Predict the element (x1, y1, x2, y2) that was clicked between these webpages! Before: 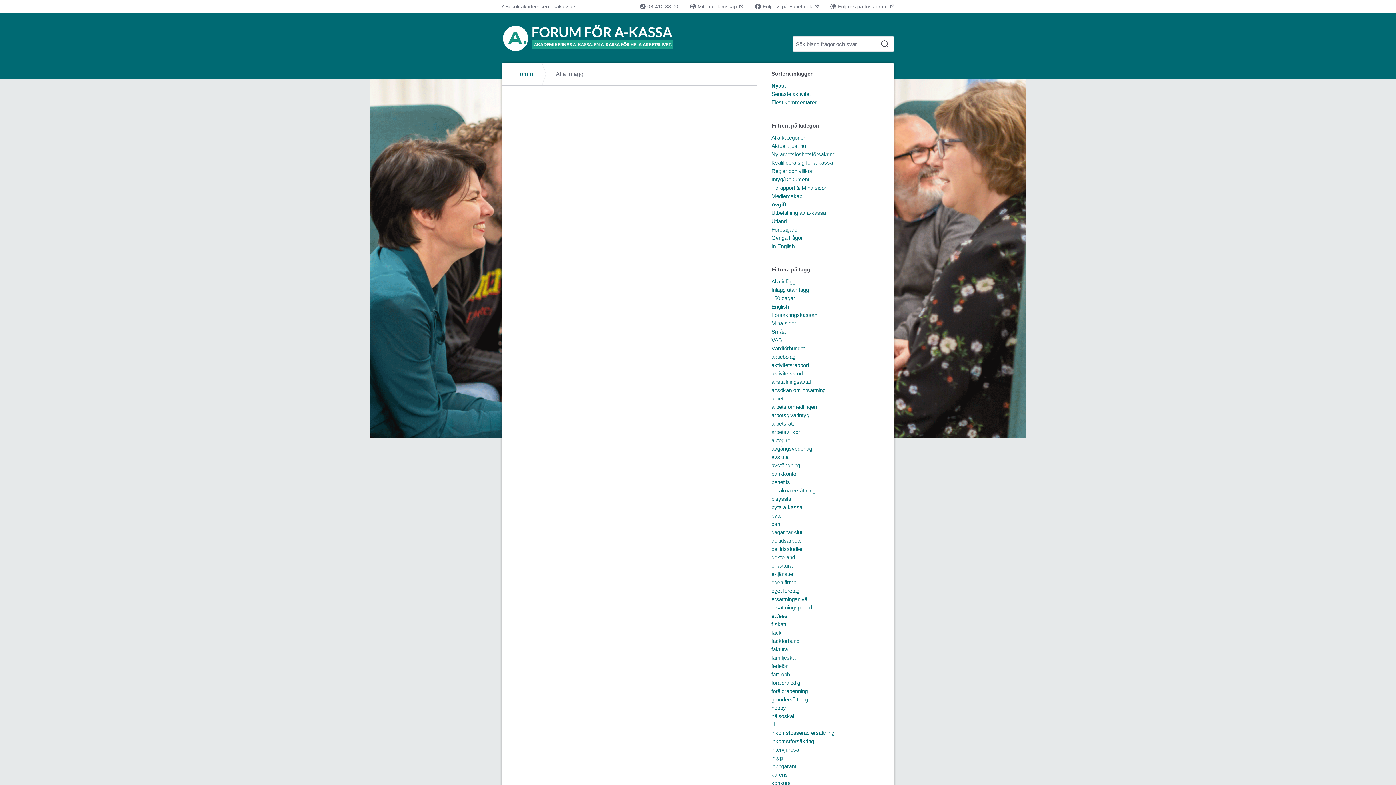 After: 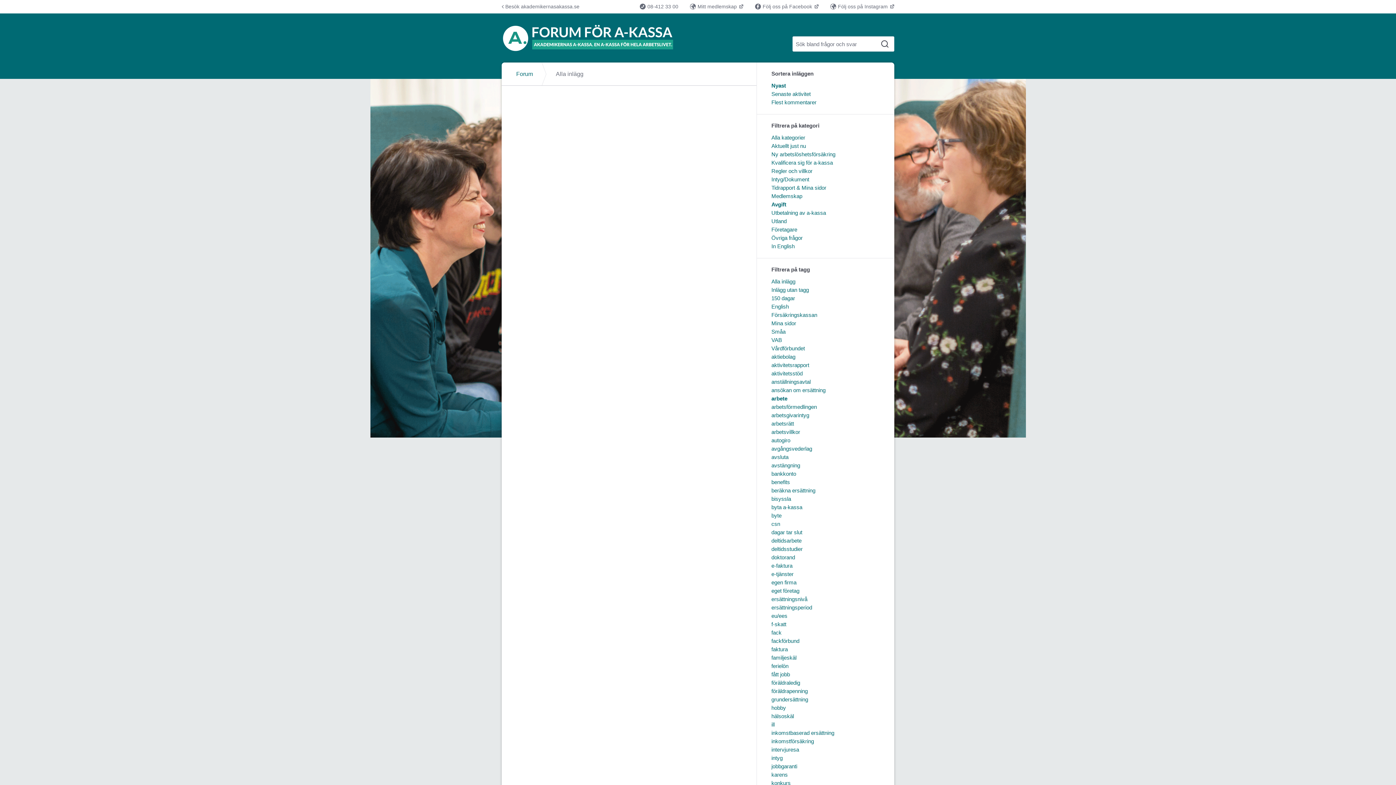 Action: label: arbete bbox: (771, 396, 786, 401)